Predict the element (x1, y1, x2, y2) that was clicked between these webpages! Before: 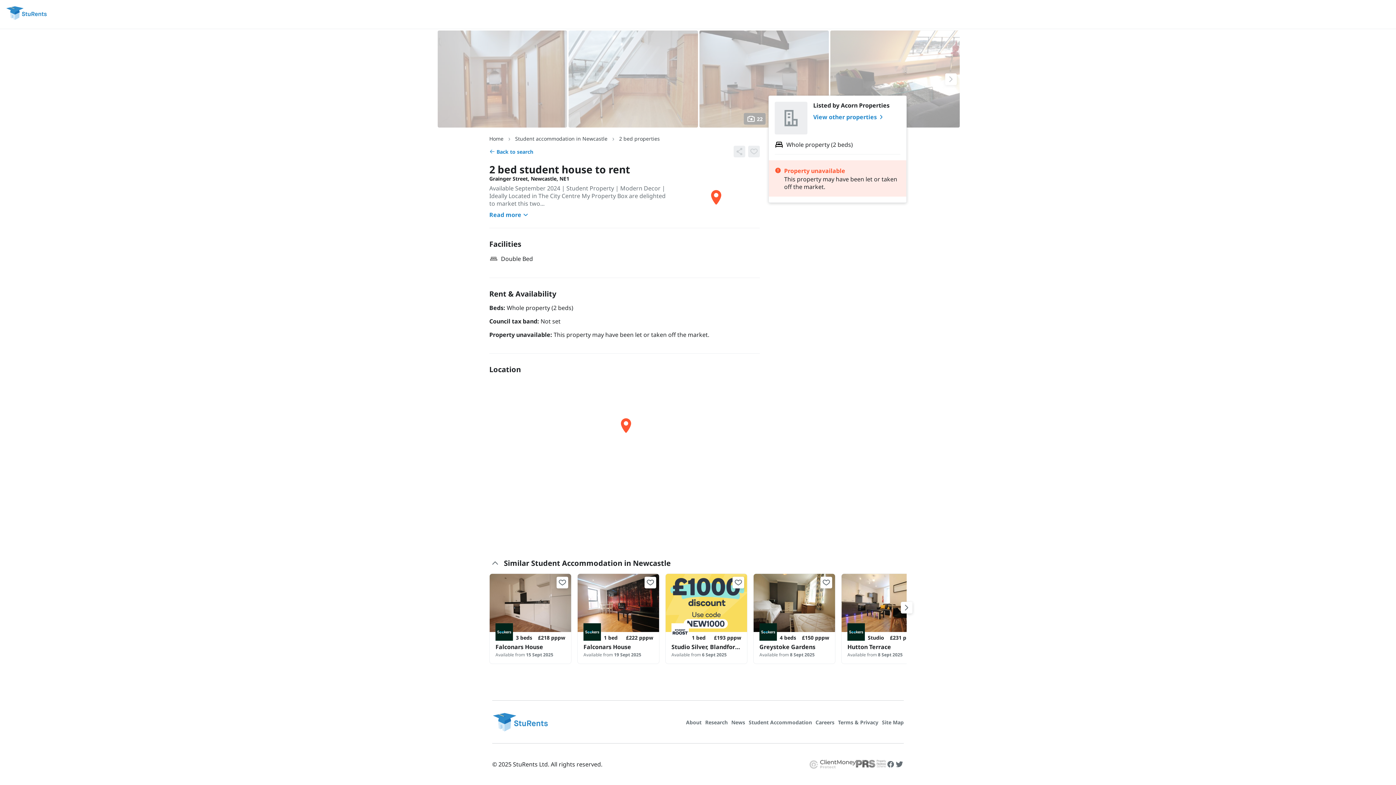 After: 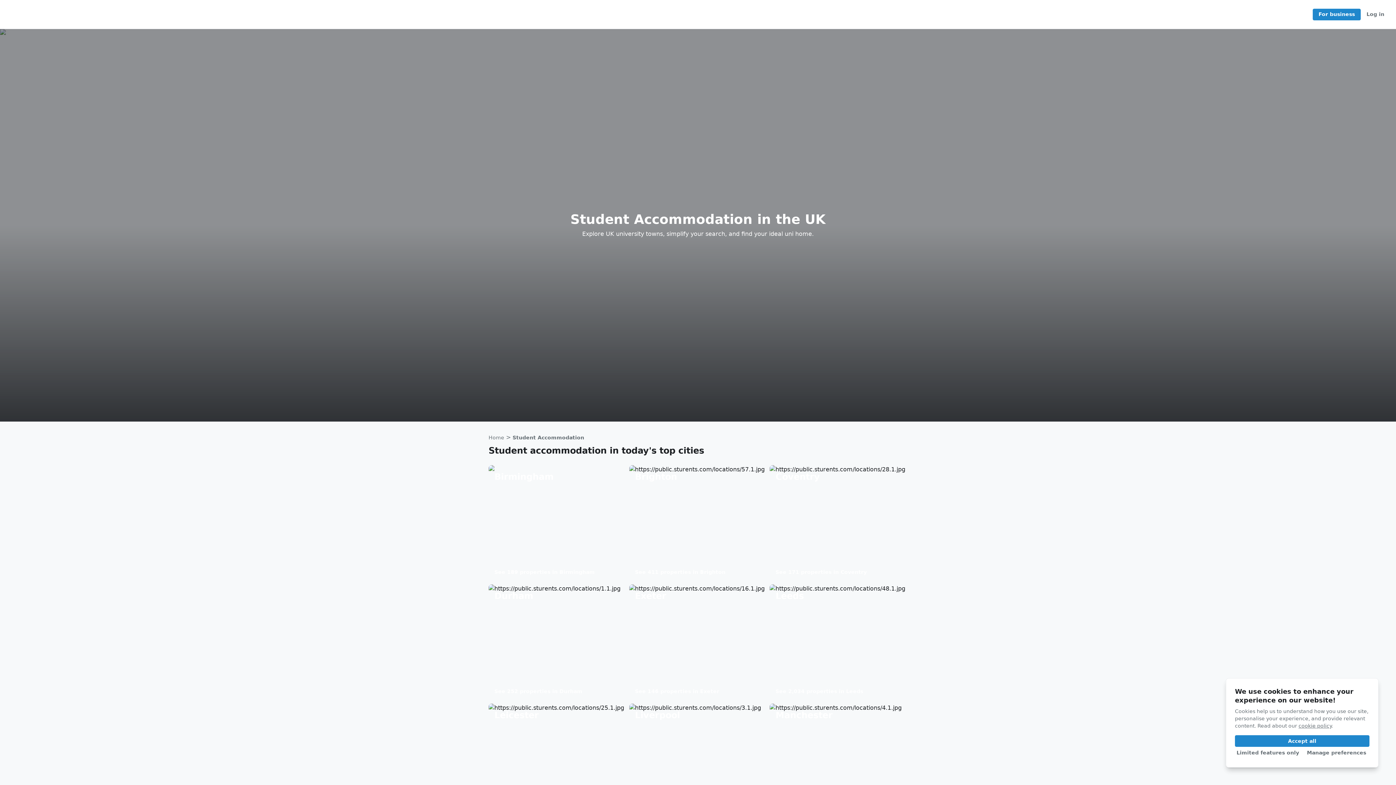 Action: label: Student Accommodation bbox: (748, 719, 812, 726)